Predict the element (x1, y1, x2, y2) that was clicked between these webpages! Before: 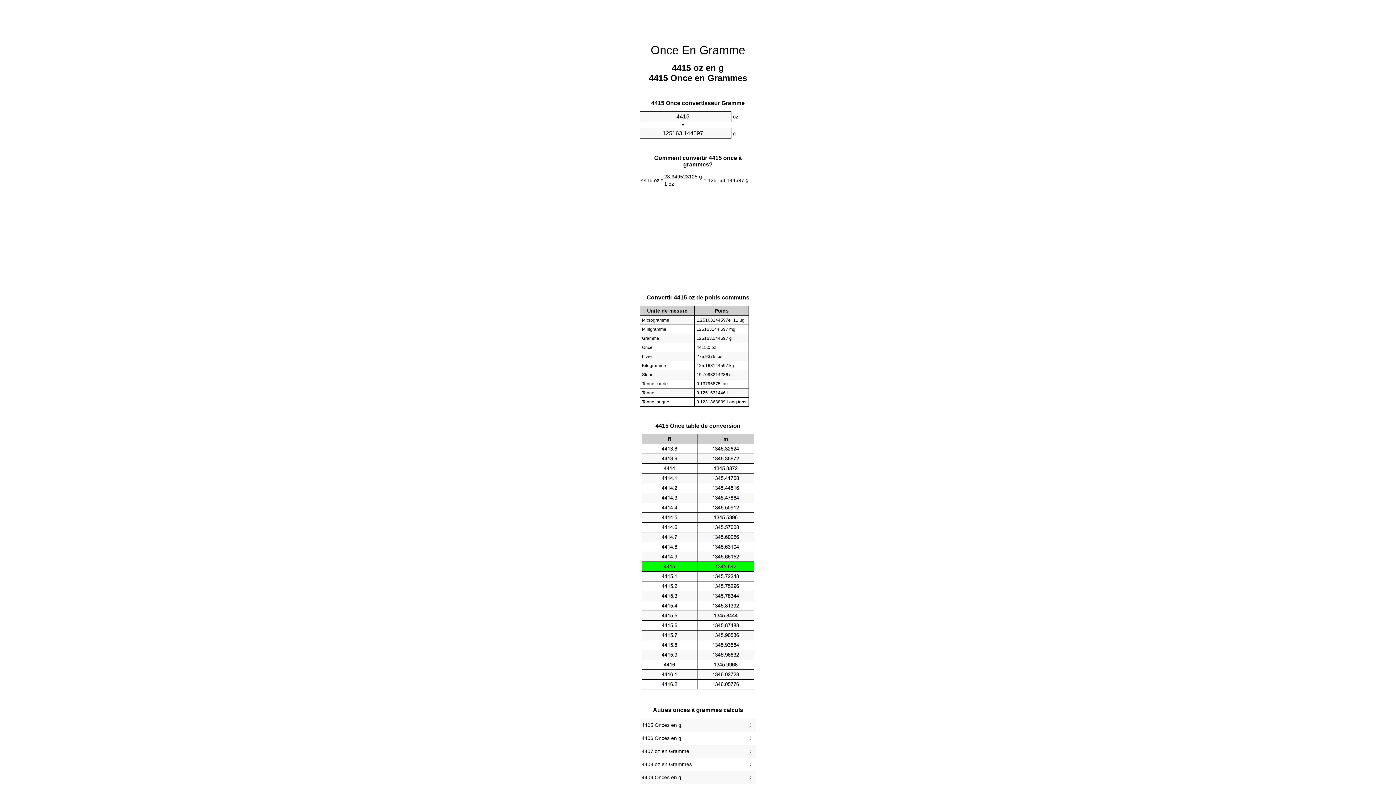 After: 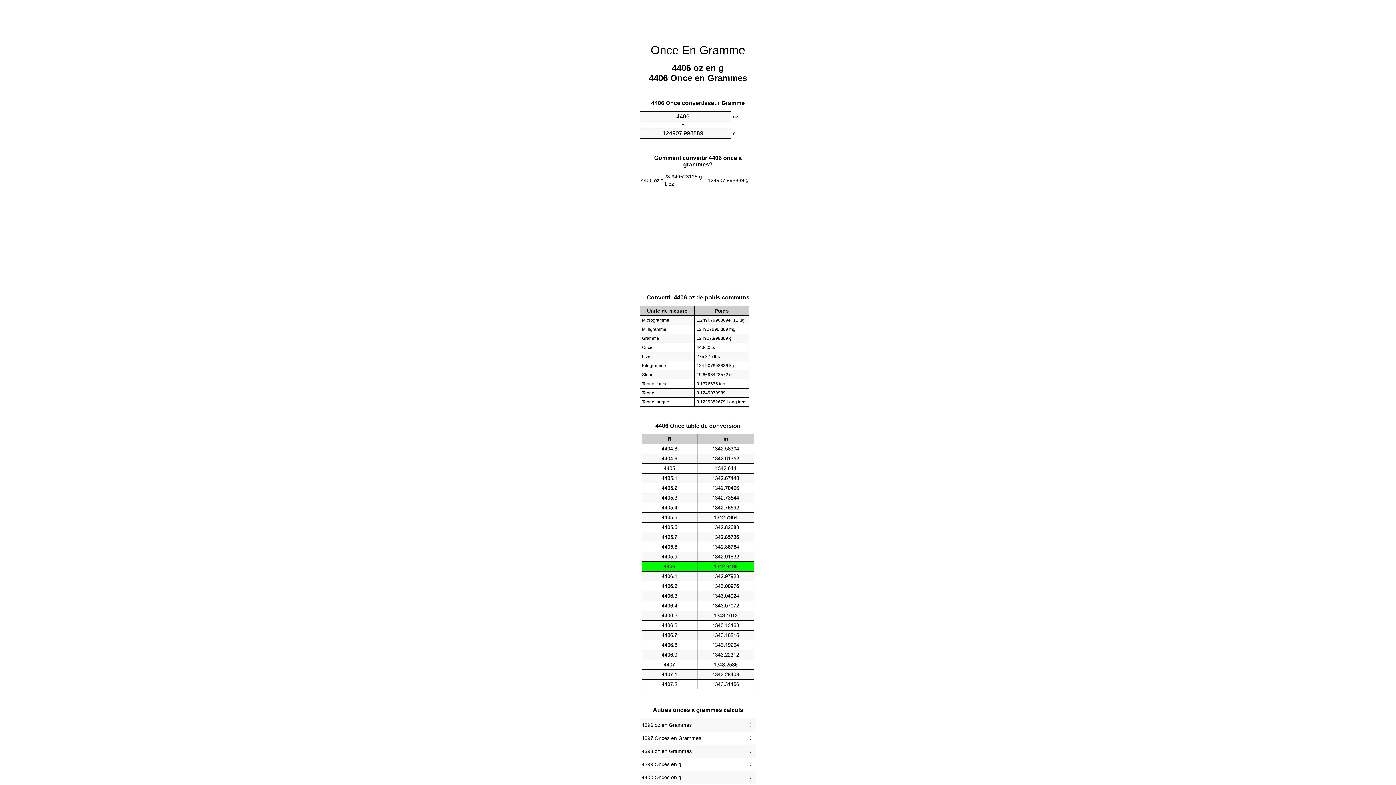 Action: bbox: (641, 733, 754, 743) label: 4406 Onces en g